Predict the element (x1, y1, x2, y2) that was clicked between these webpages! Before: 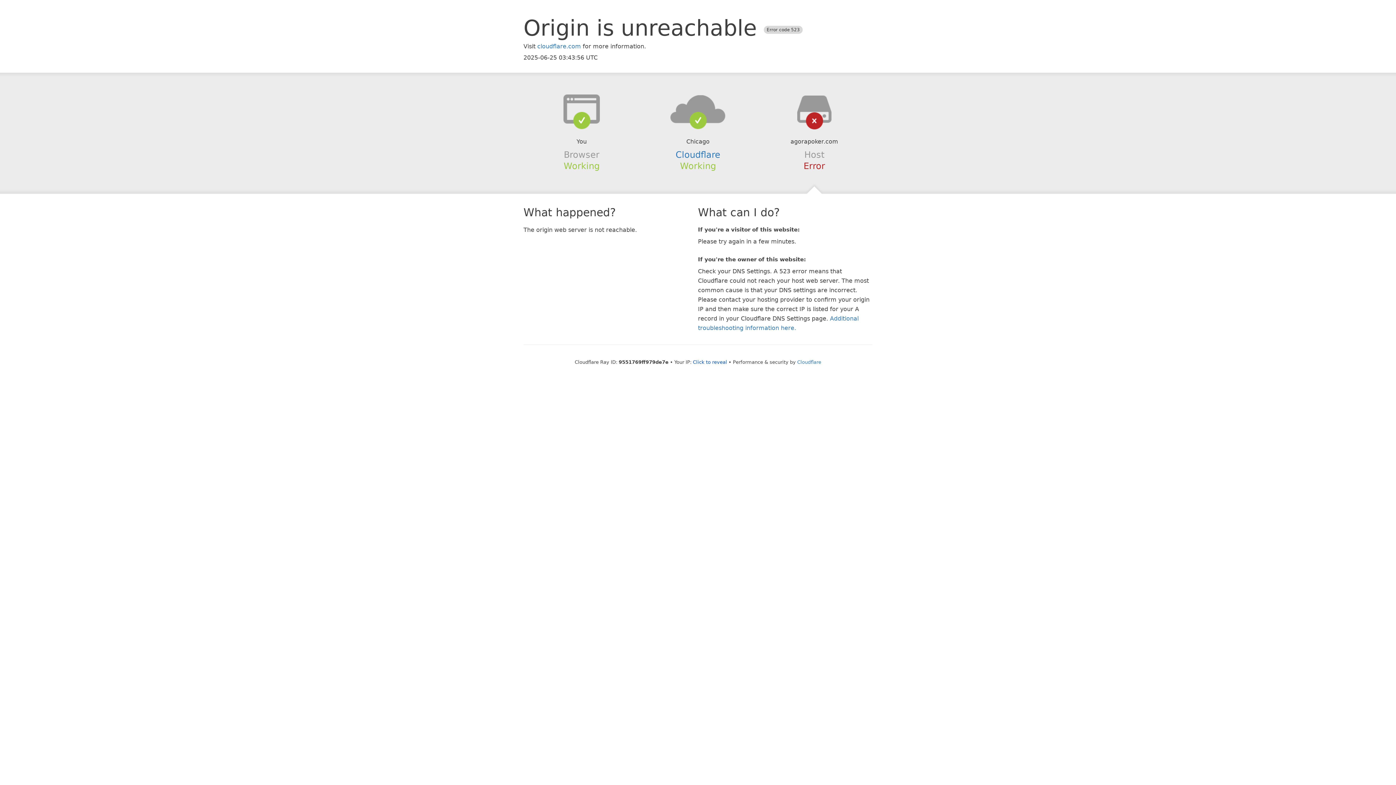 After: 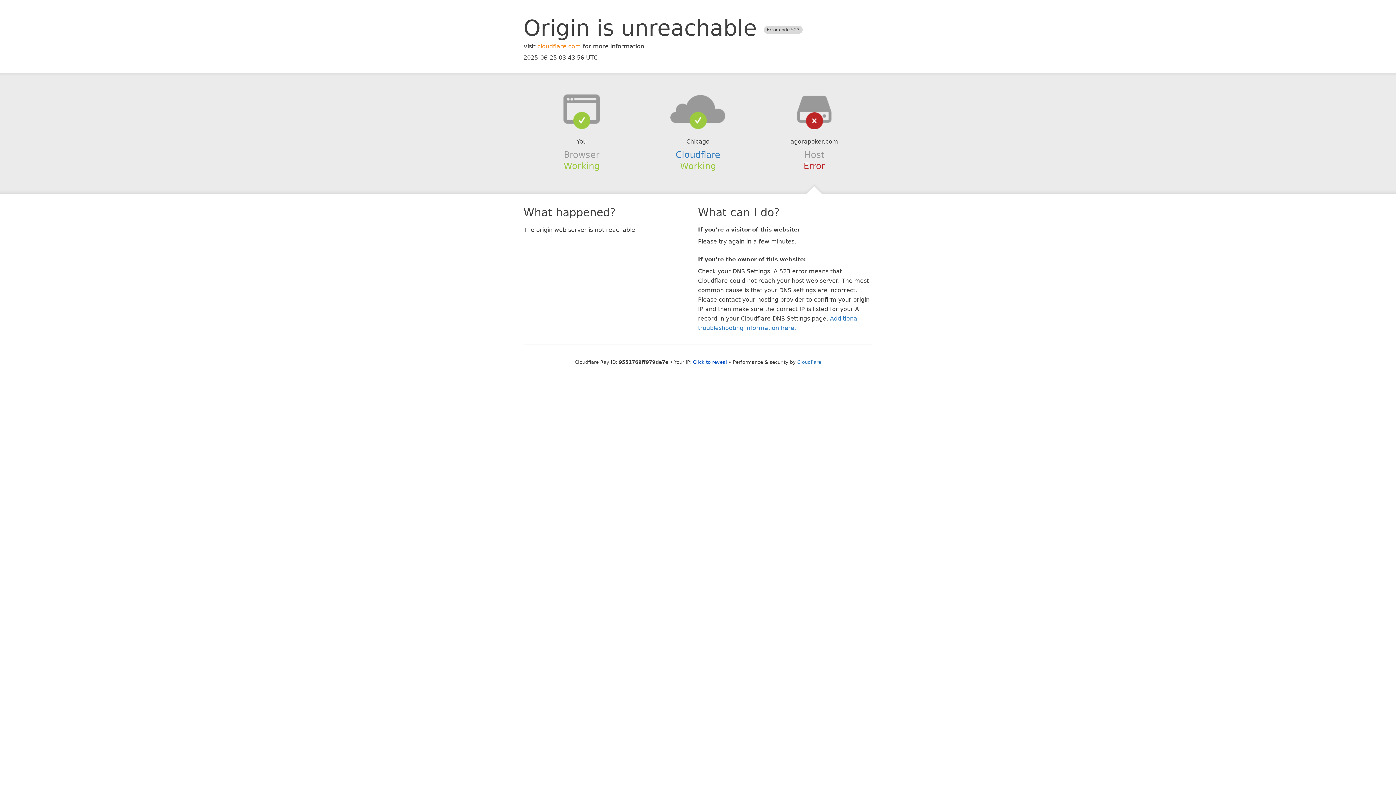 Action: label: cloudflare.com bbox: (537, 42, 581, 49)